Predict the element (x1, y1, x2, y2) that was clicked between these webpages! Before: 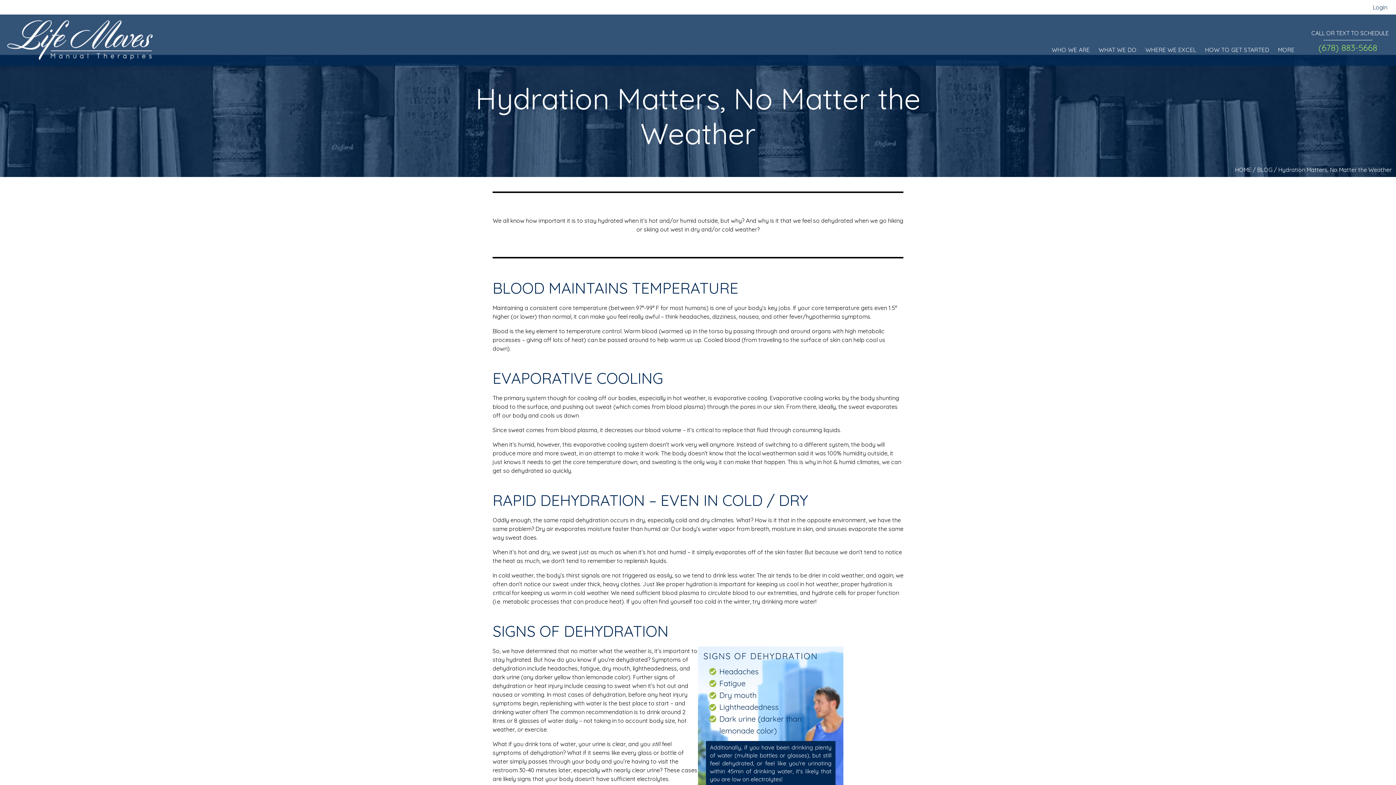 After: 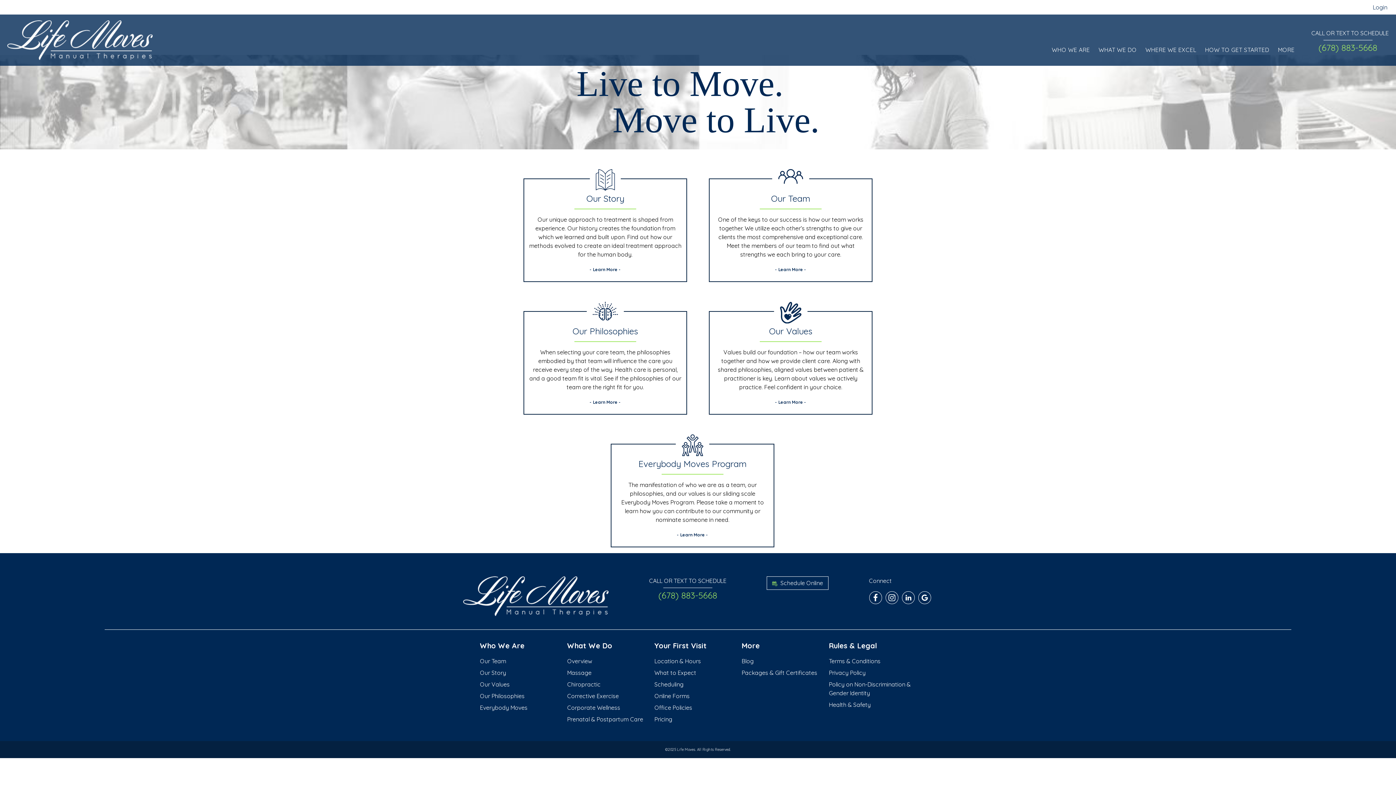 Action: bbox: (1048, 39, 1093, 60) label: WHO WE ARE